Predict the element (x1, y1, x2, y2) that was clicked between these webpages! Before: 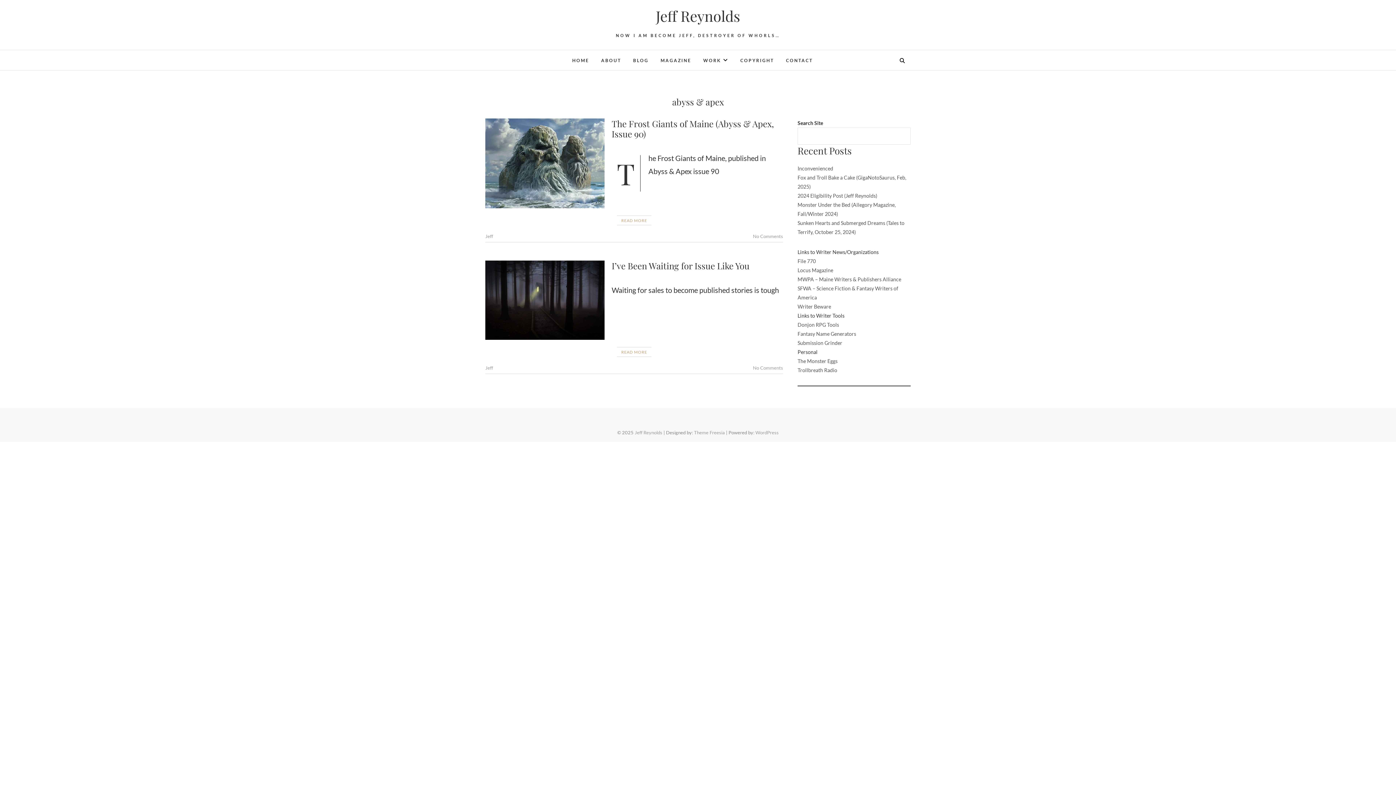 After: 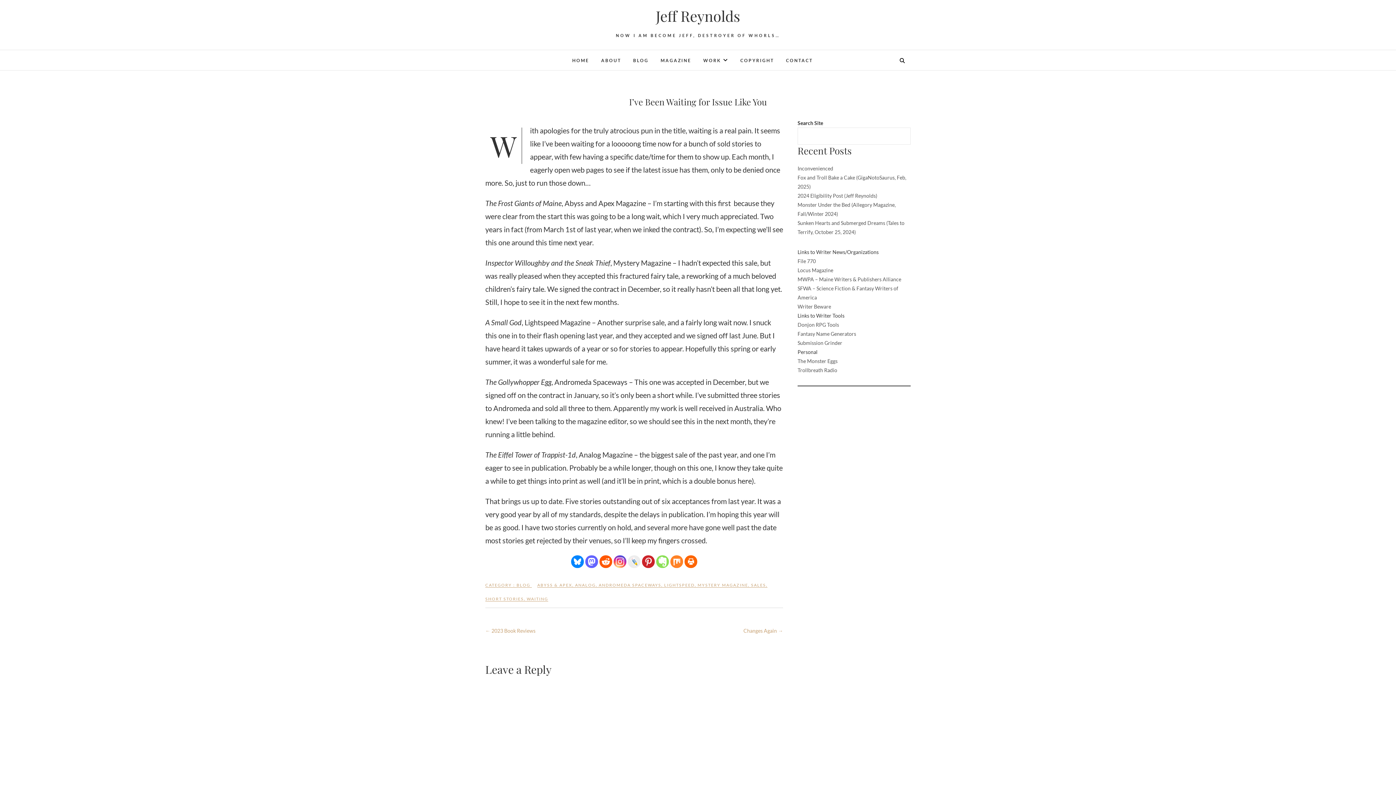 Action: bbox: (611, 259, 749, 271) label: I’ve Been Waiting for Issue Like You